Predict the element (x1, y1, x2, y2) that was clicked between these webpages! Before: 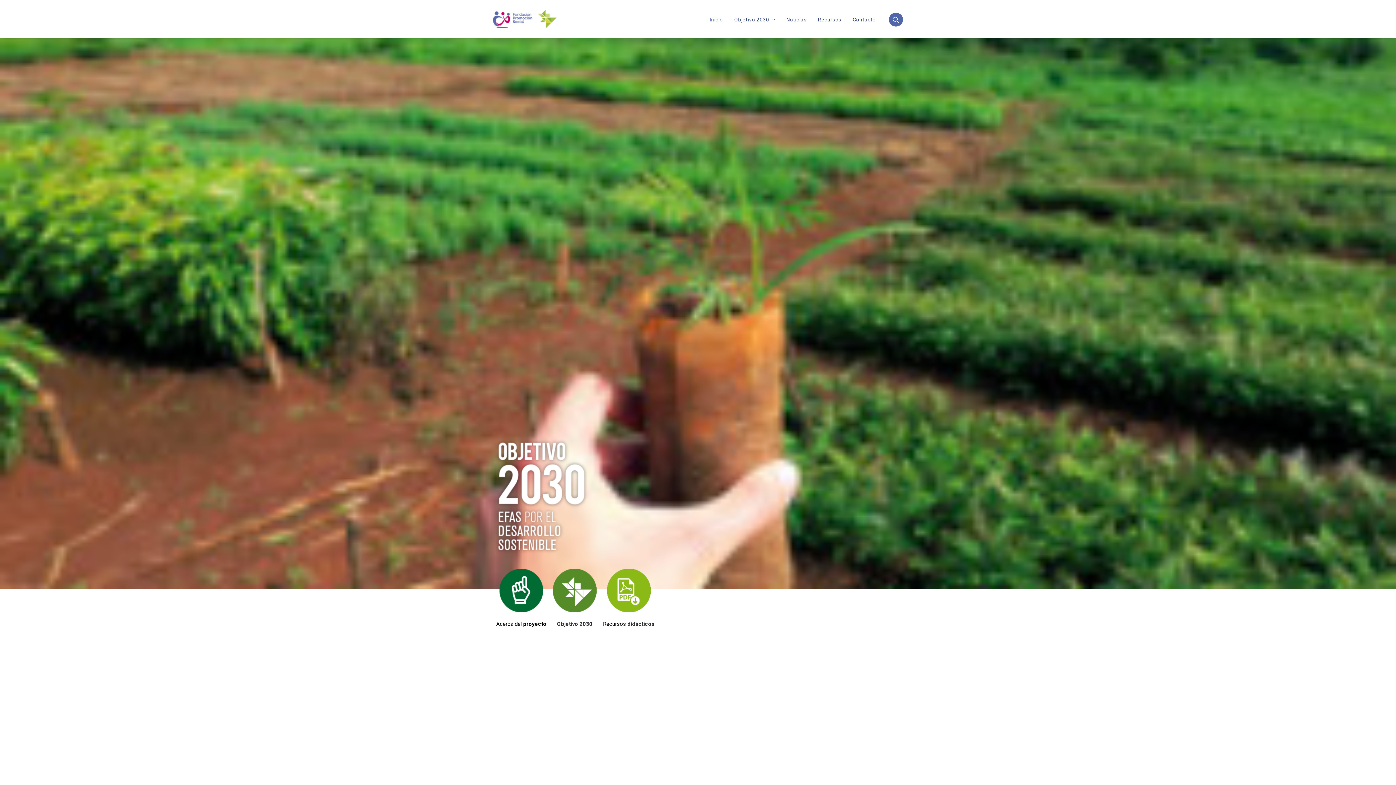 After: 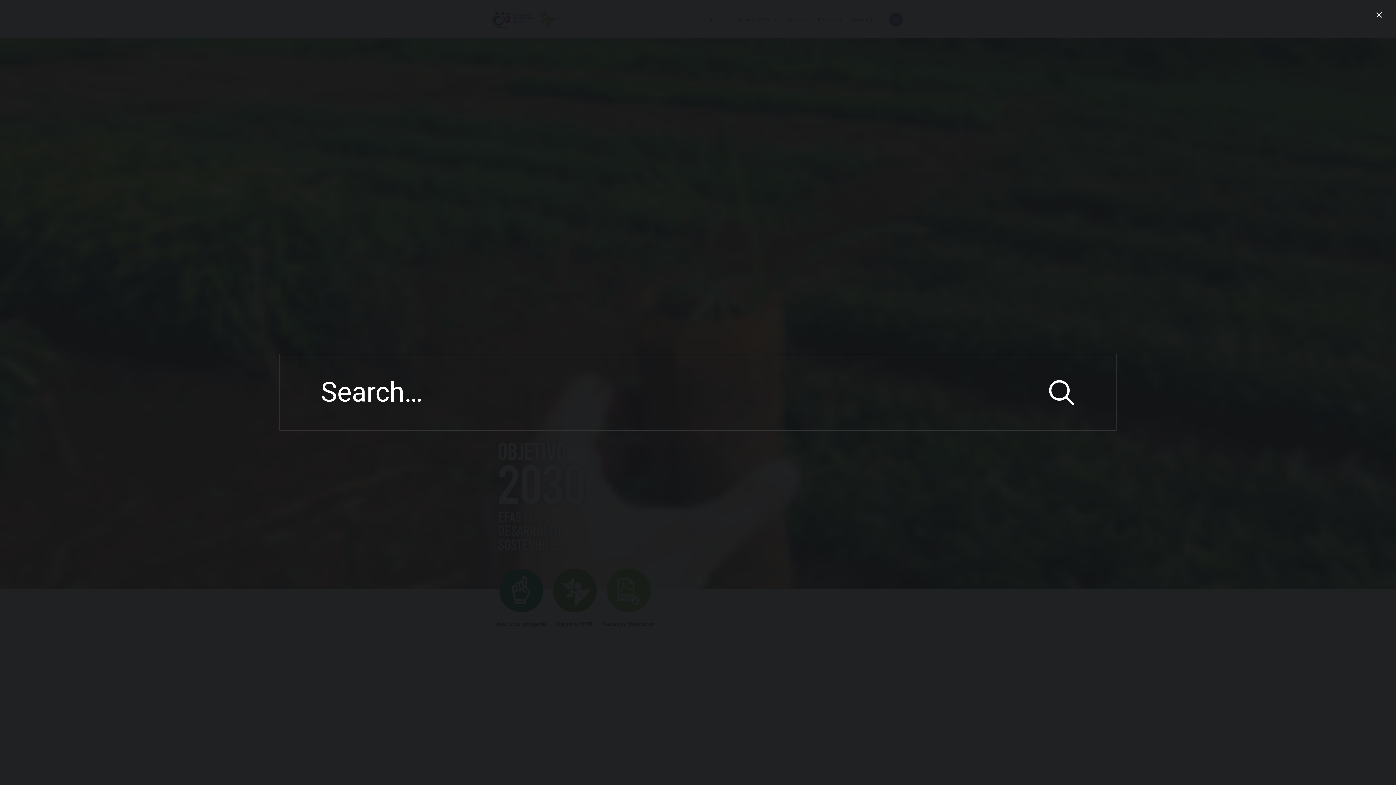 Action: bbox: (889, 0, 903, 37)